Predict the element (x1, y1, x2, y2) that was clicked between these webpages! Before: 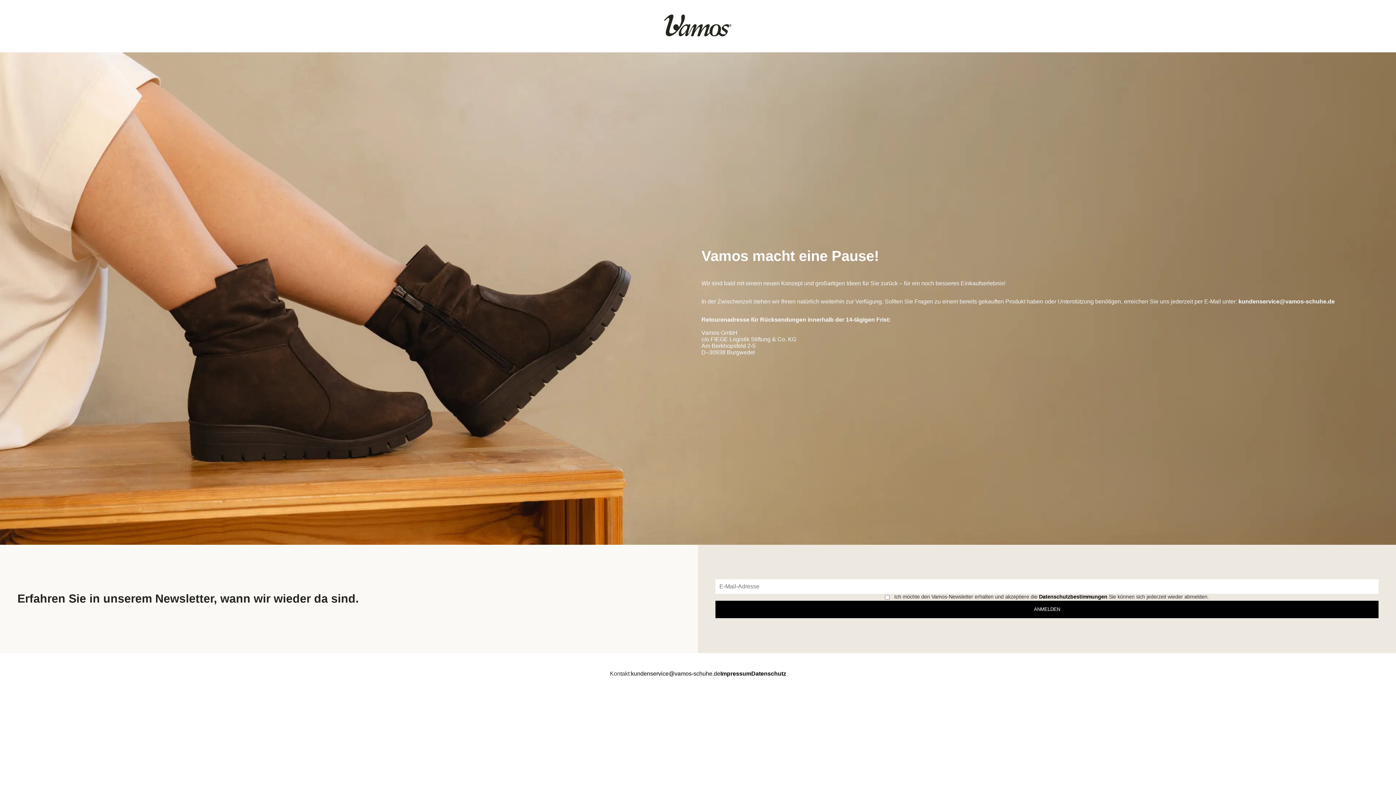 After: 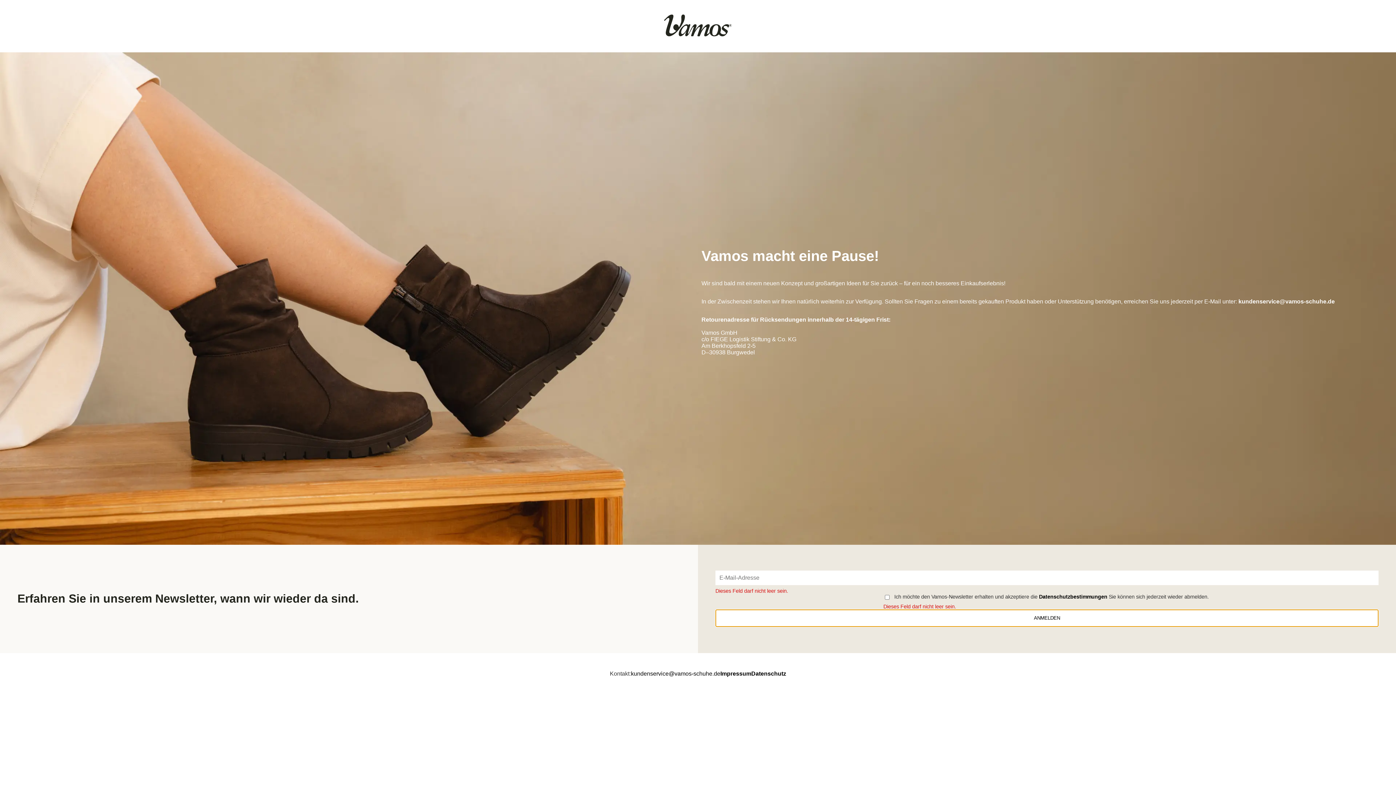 Action: label: ANMELDEN bbox: (715, 600, 1378, 618)